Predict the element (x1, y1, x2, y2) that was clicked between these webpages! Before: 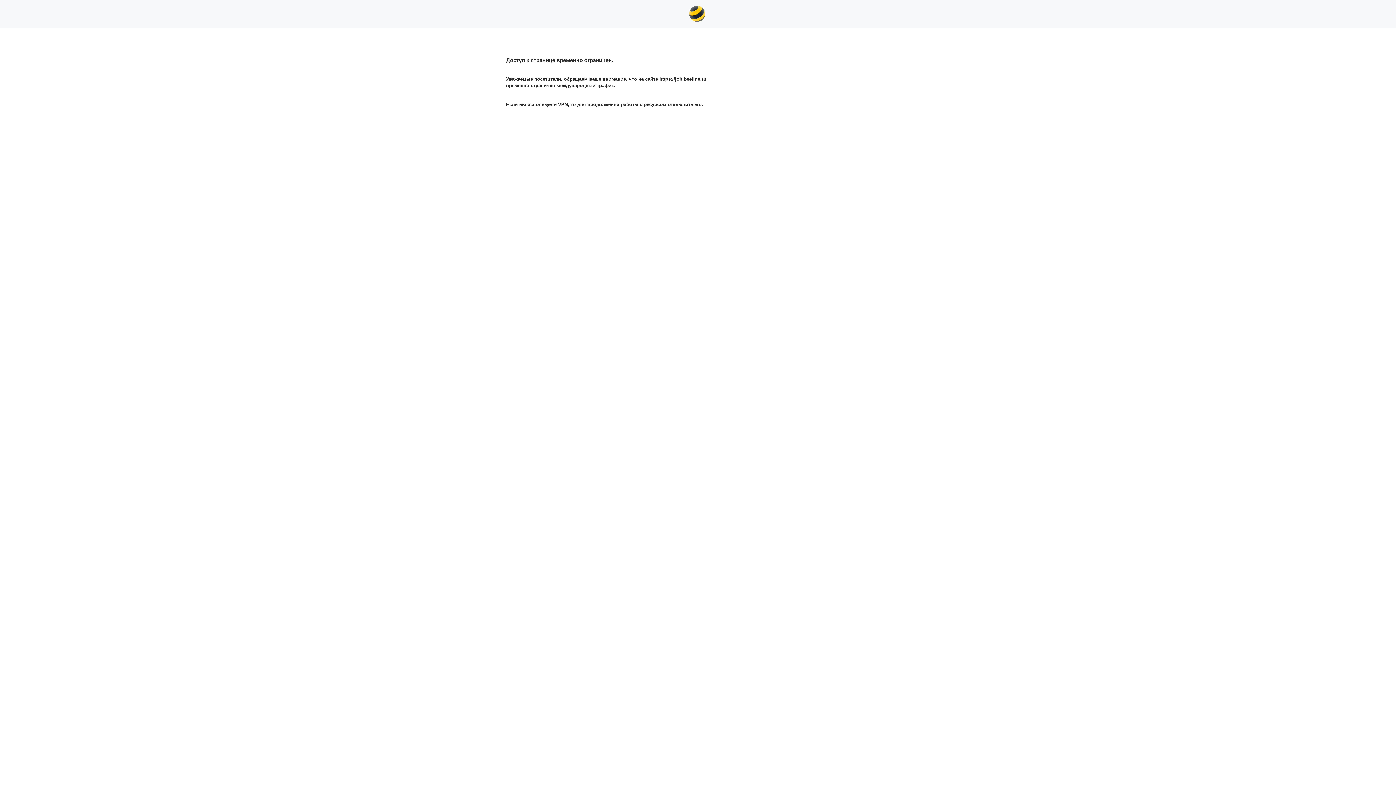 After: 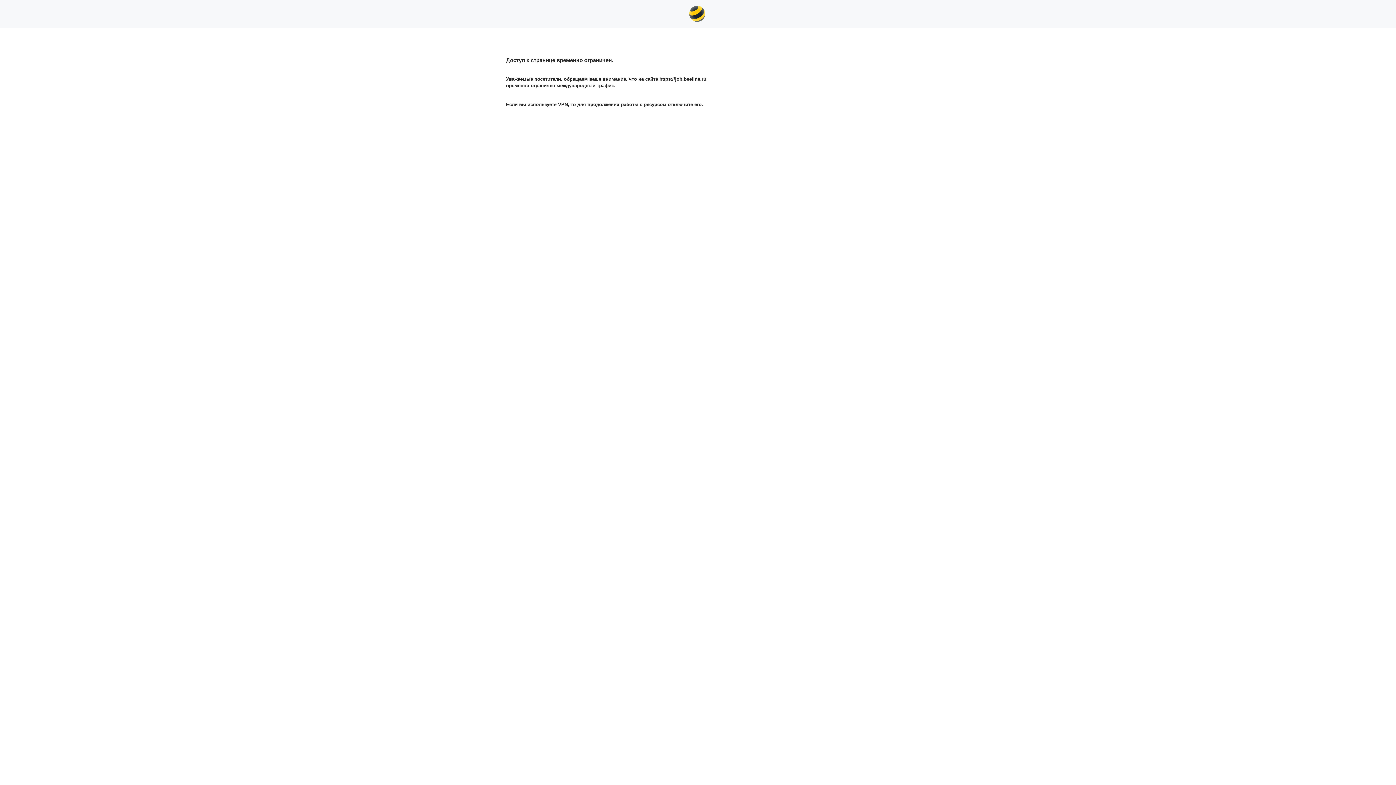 Action: bbox: (689, 5, 705, 21)